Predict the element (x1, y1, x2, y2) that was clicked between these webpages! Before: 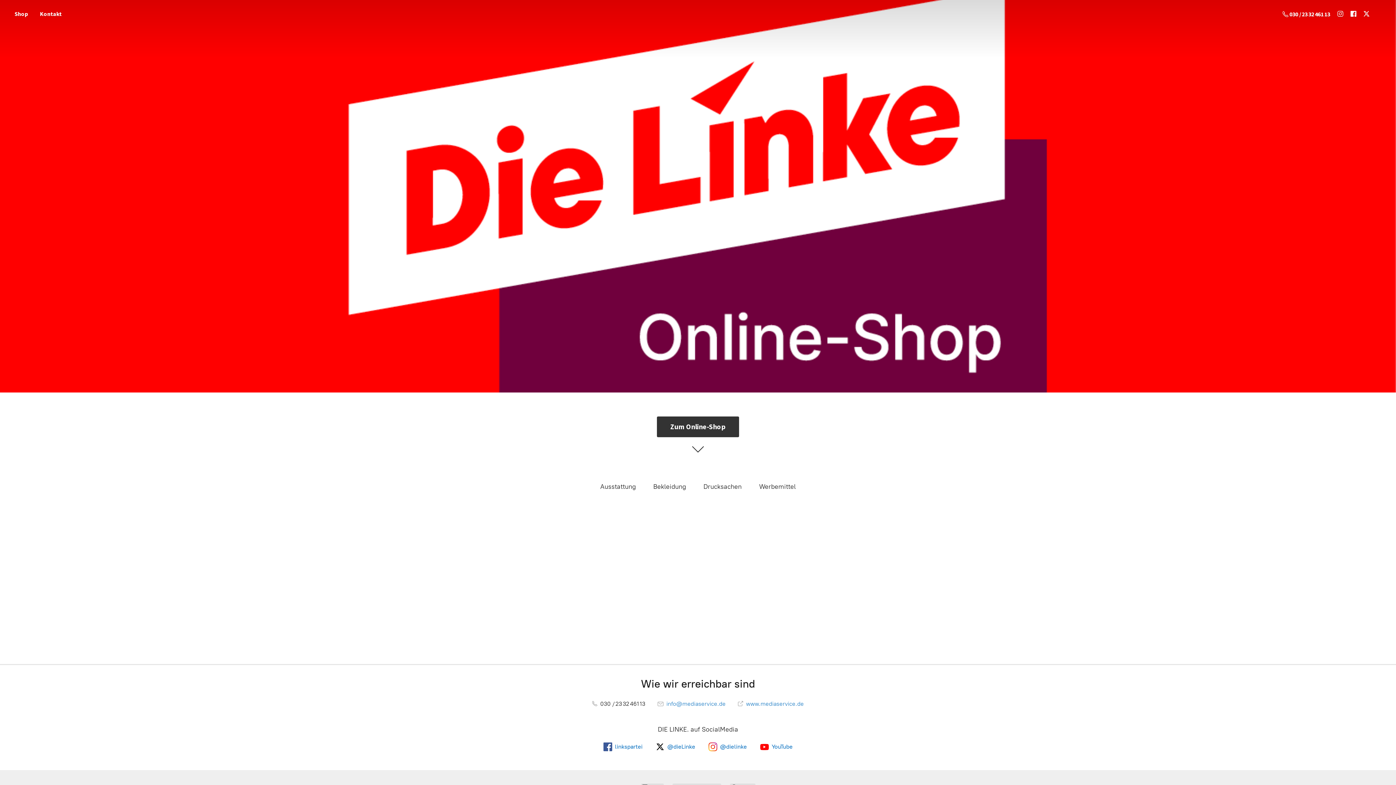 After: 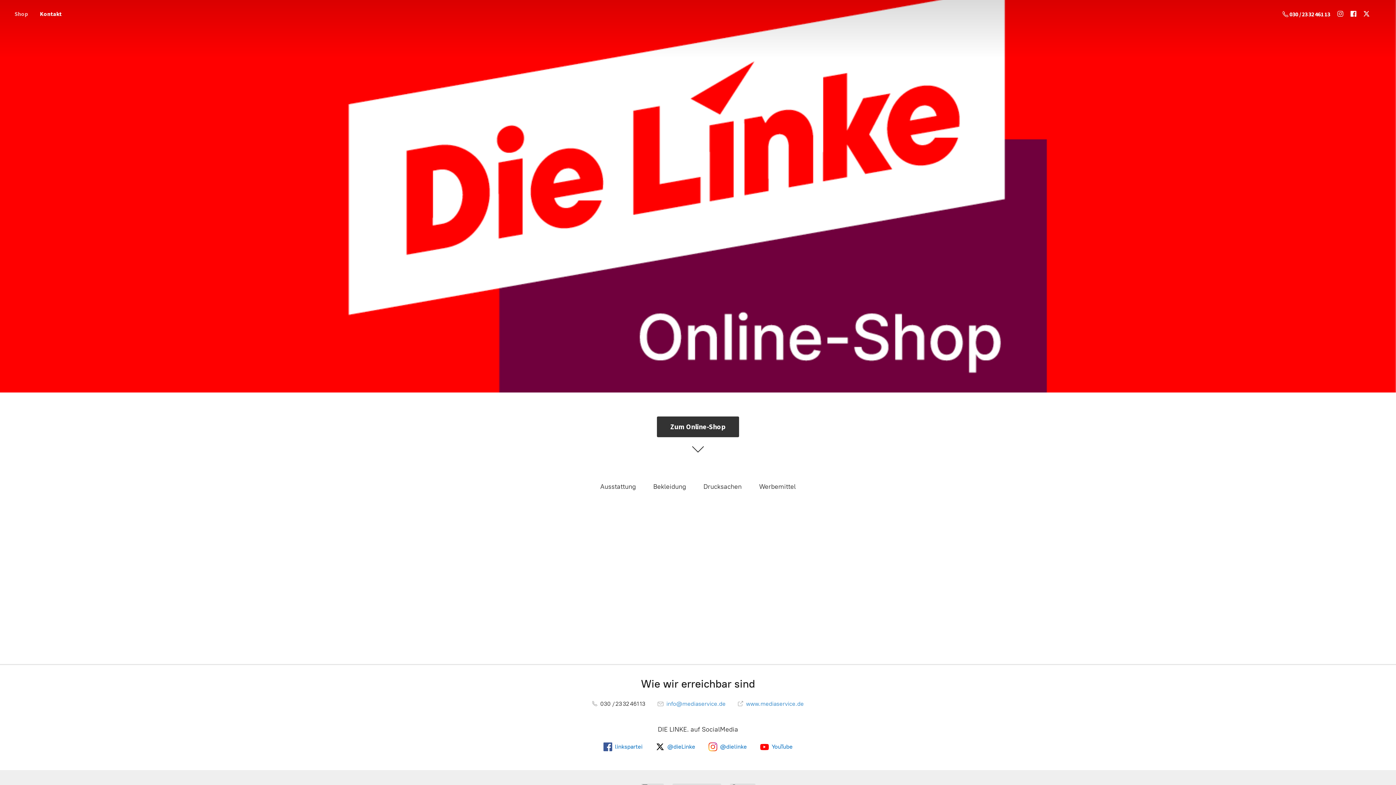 Action: bbox: (9, 8, 33, 18) label: Shop